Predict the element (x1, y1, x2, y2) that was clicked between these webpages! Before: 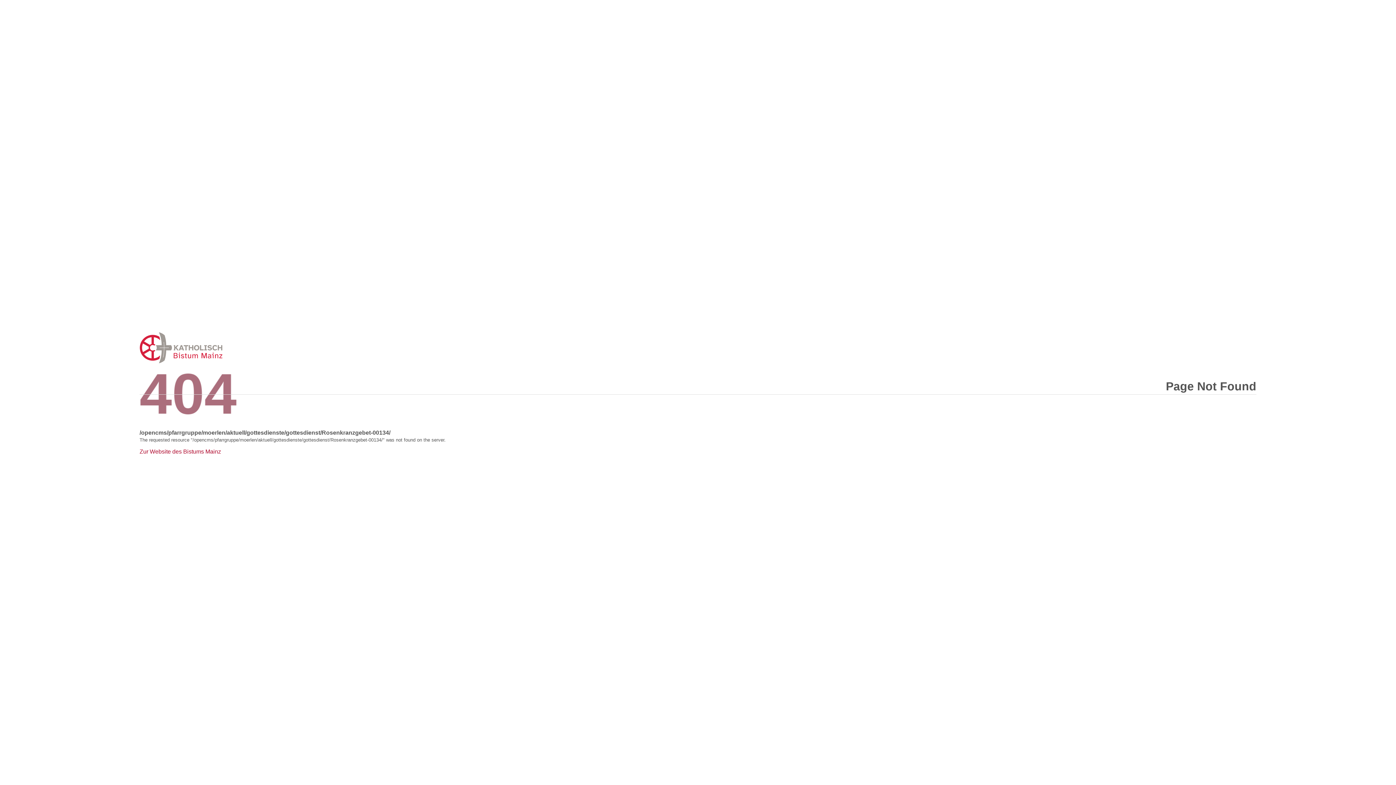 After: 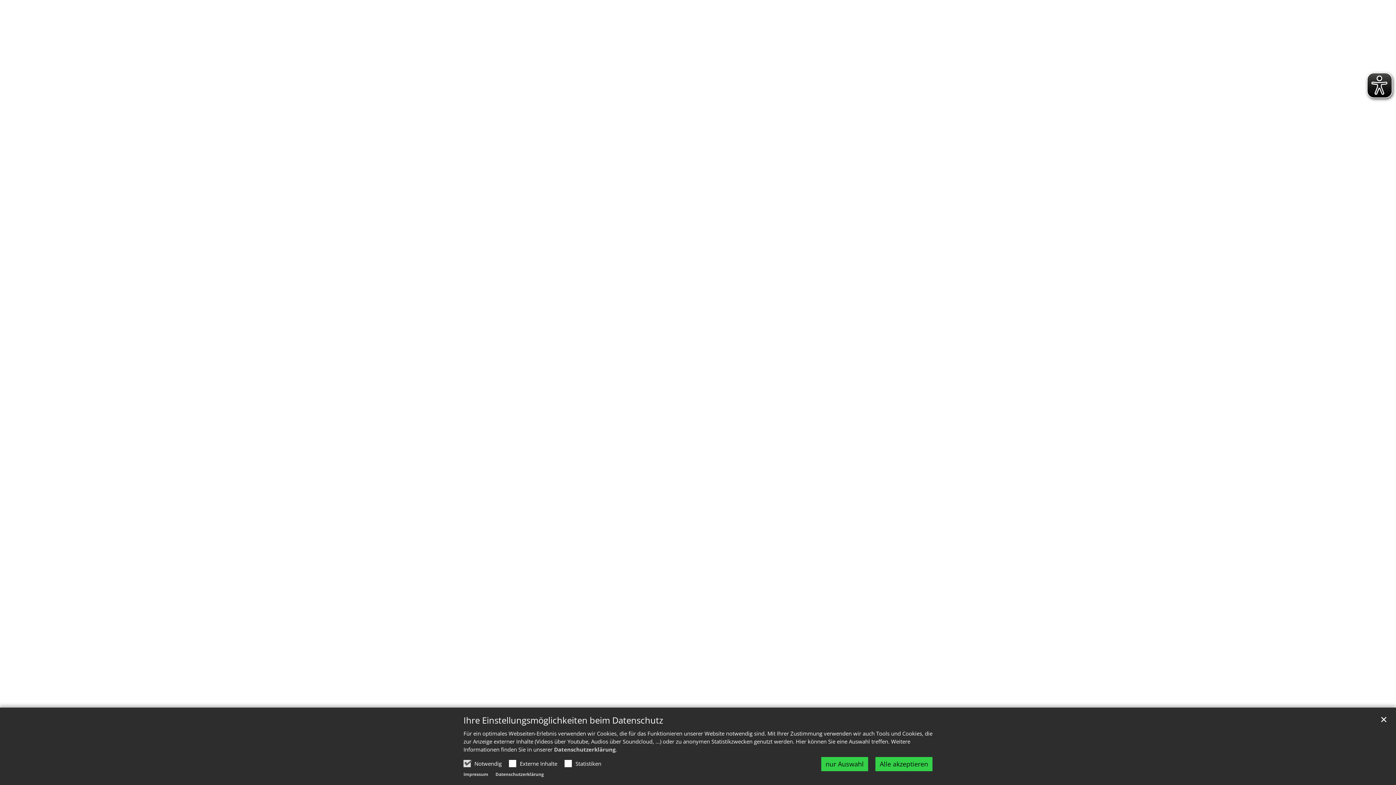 Action: bbox: (139, 330, 298, 365) label: Error